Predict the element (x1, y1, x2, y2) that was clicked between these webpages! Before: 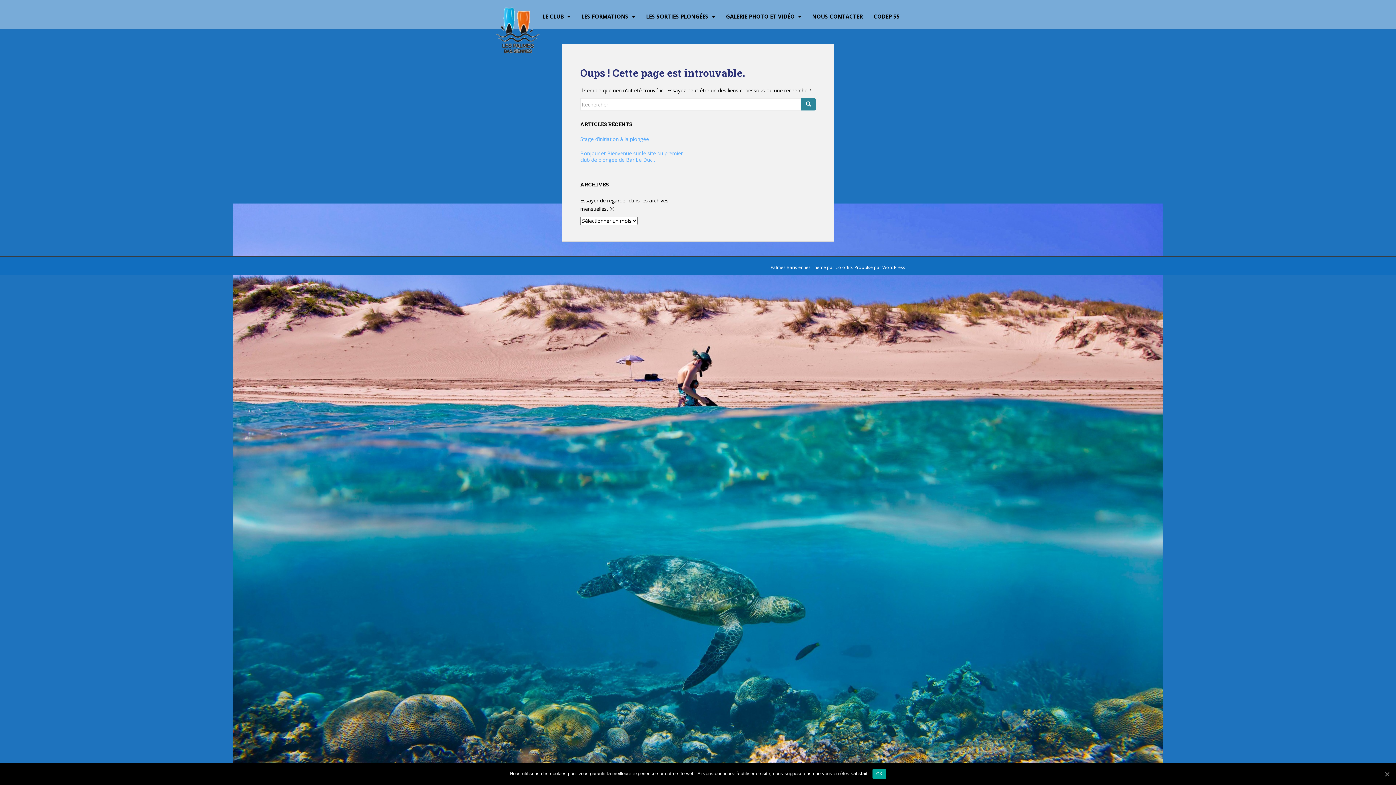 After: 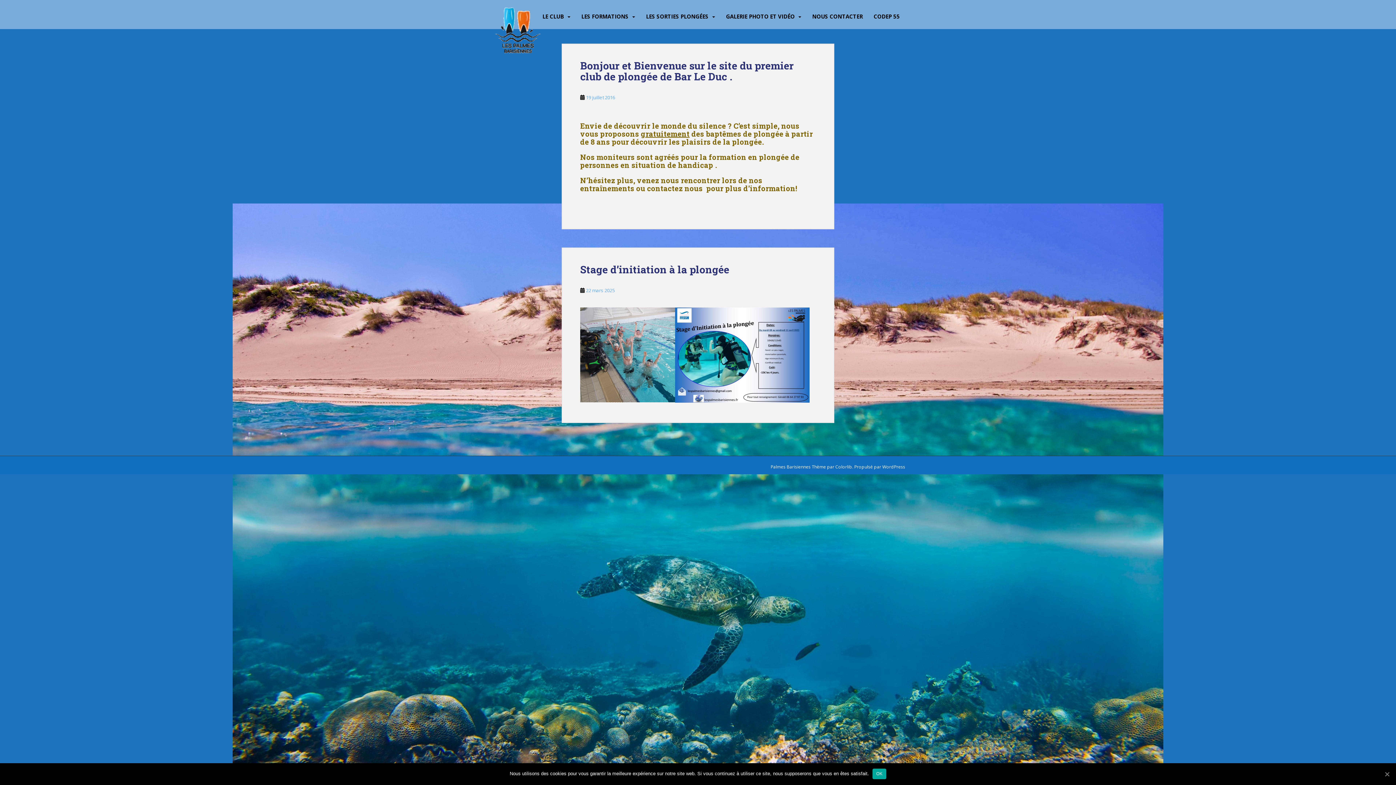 Action: bbox: (490, 27, 545, 34)